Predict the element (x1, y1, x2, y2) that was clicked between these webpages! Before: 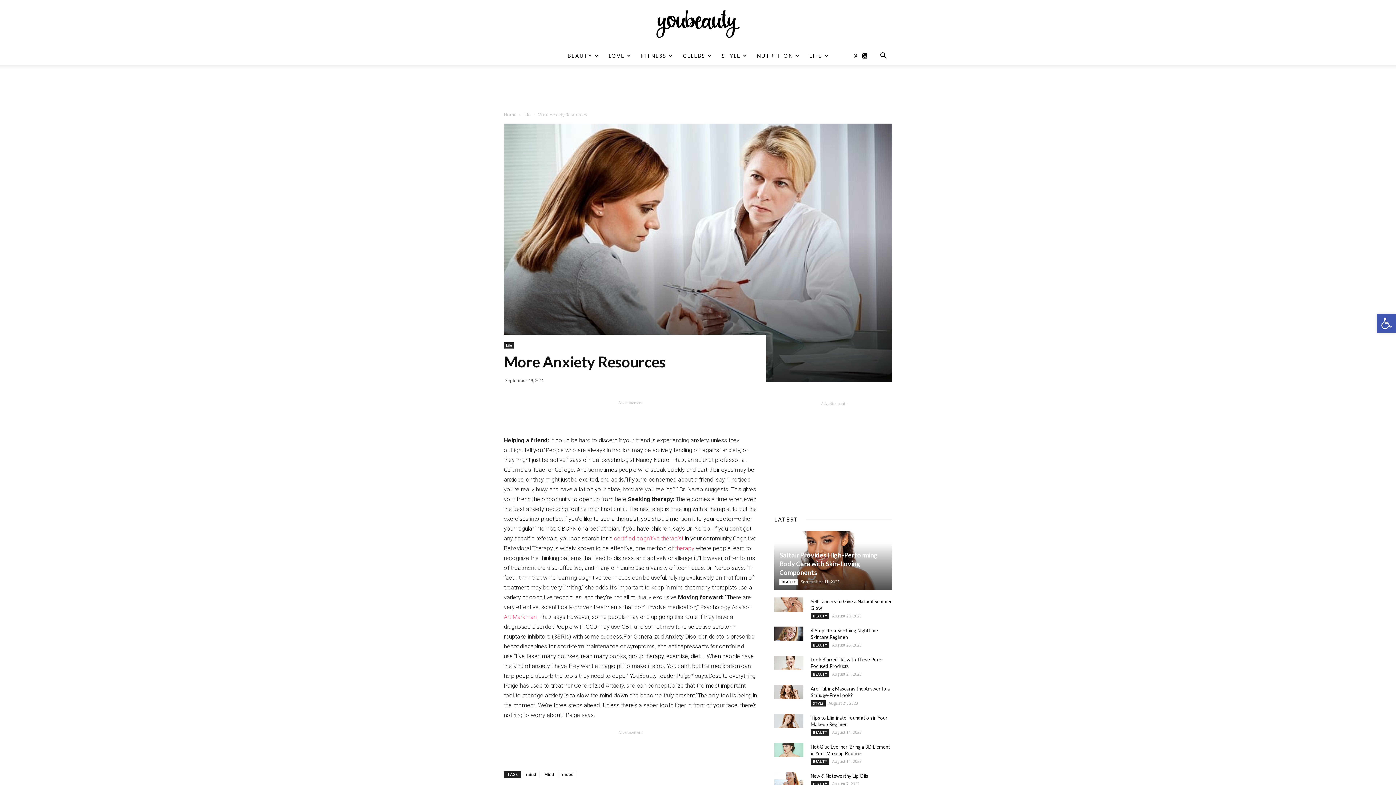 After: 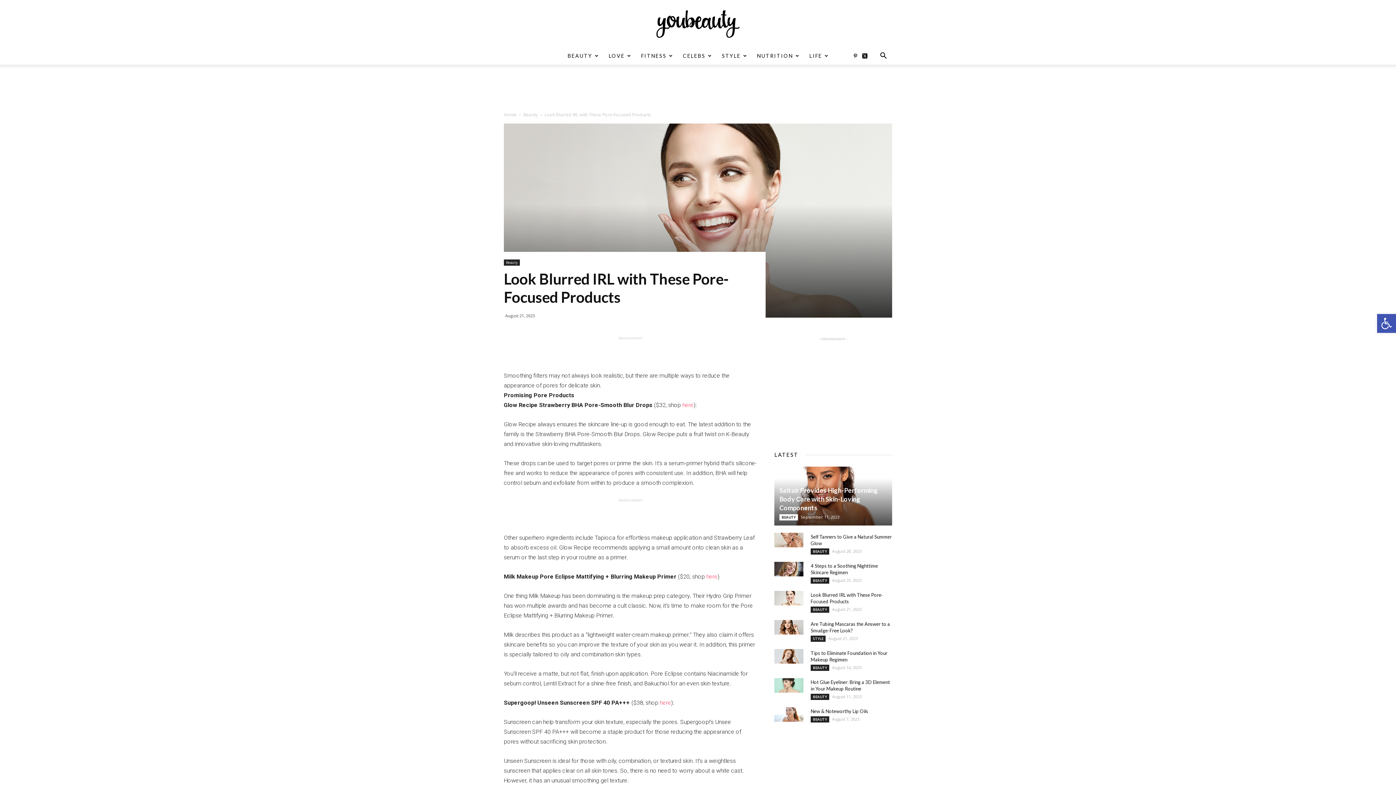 Action: bbox: (774, 656, 803, 670)